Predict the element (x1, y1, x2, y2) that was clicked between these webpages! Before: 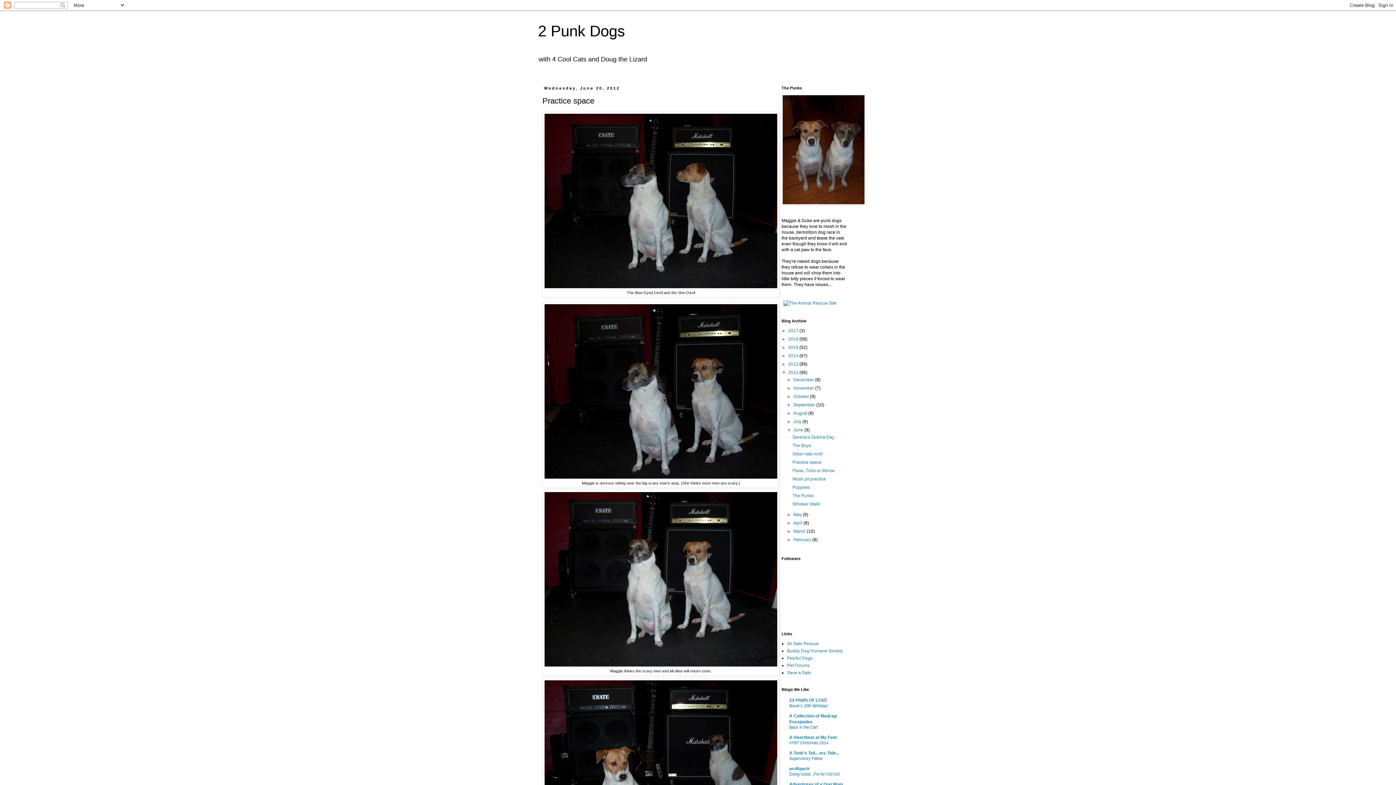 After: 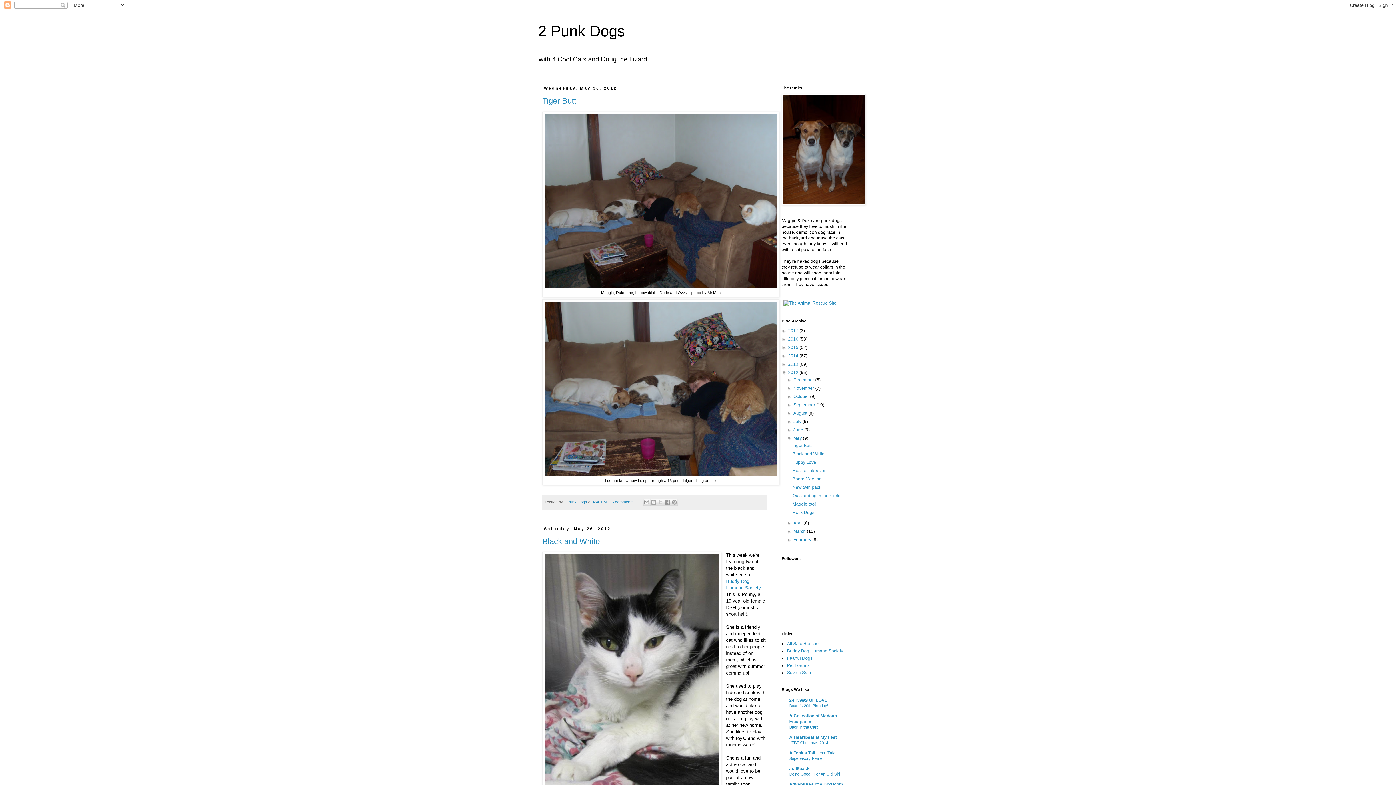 Action: bbox: (793, 512, 803, 517) label: May 